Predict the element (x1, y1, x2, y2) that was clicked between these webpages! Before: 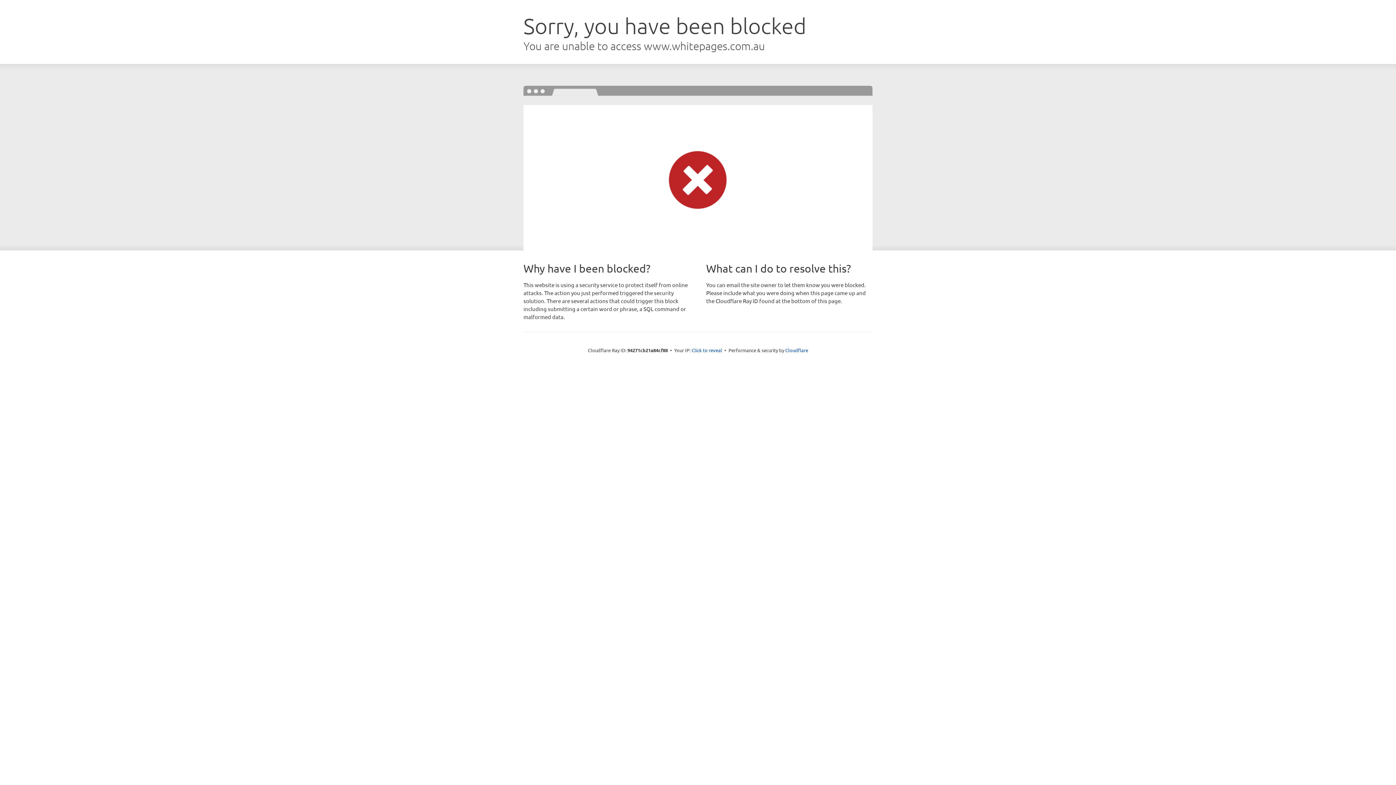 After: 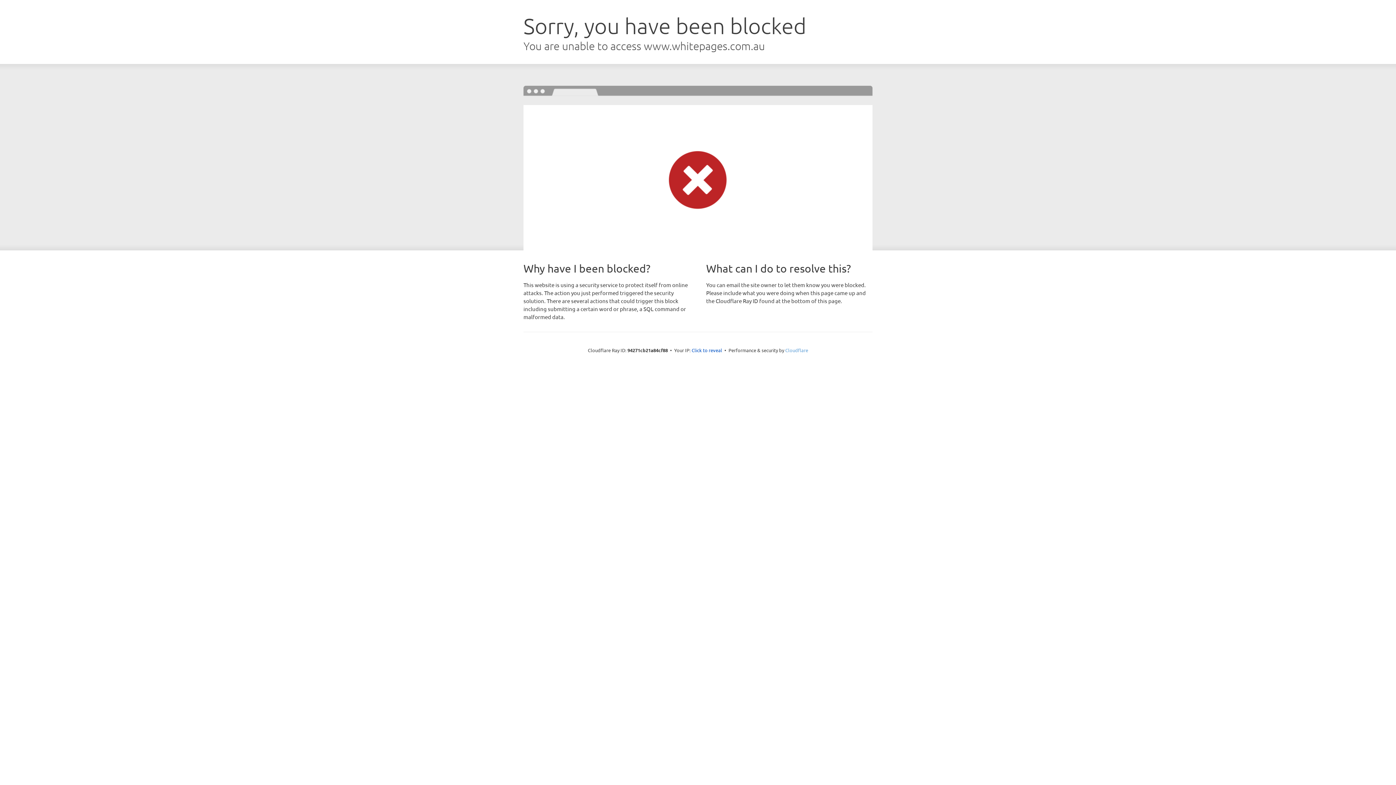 Action: label: Cloudflare bbox: (785, 347, 808, 353)